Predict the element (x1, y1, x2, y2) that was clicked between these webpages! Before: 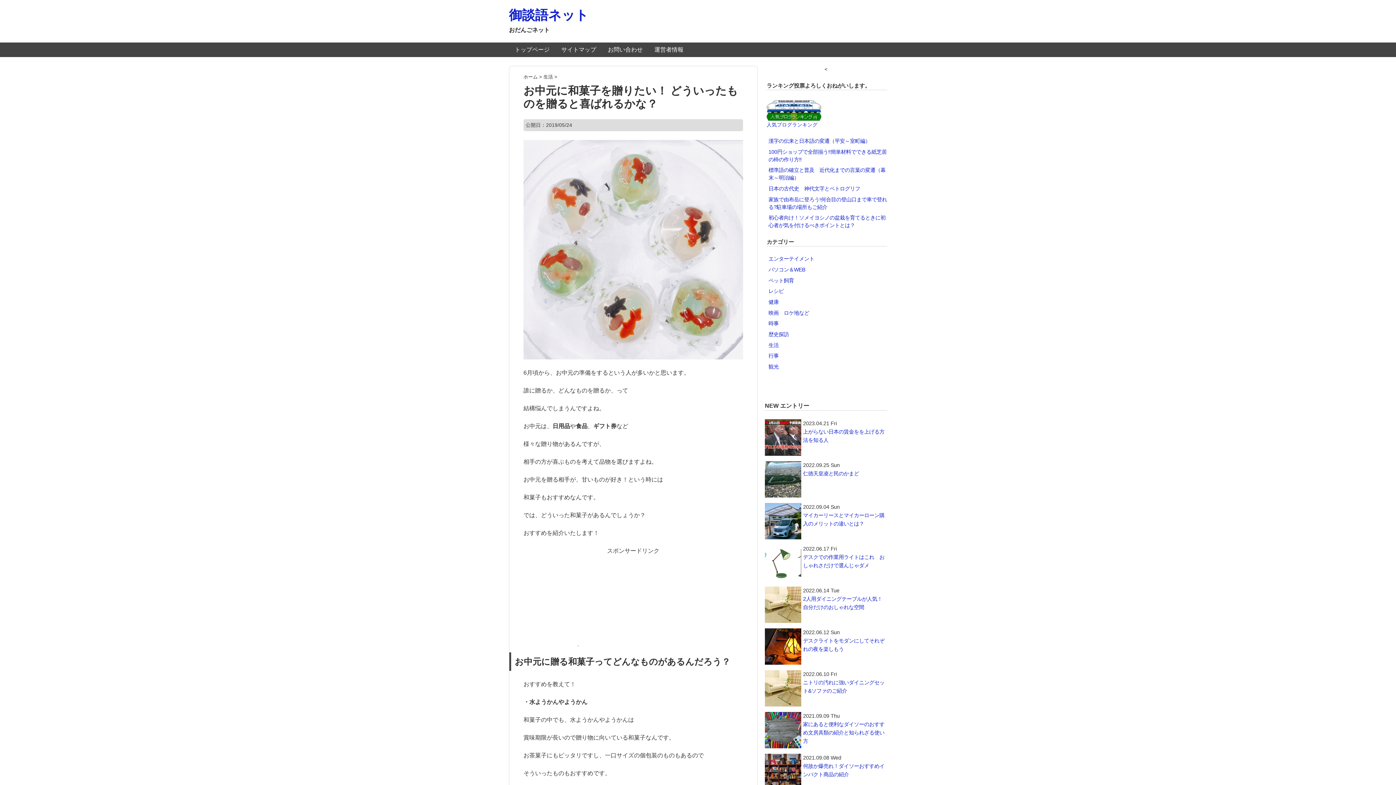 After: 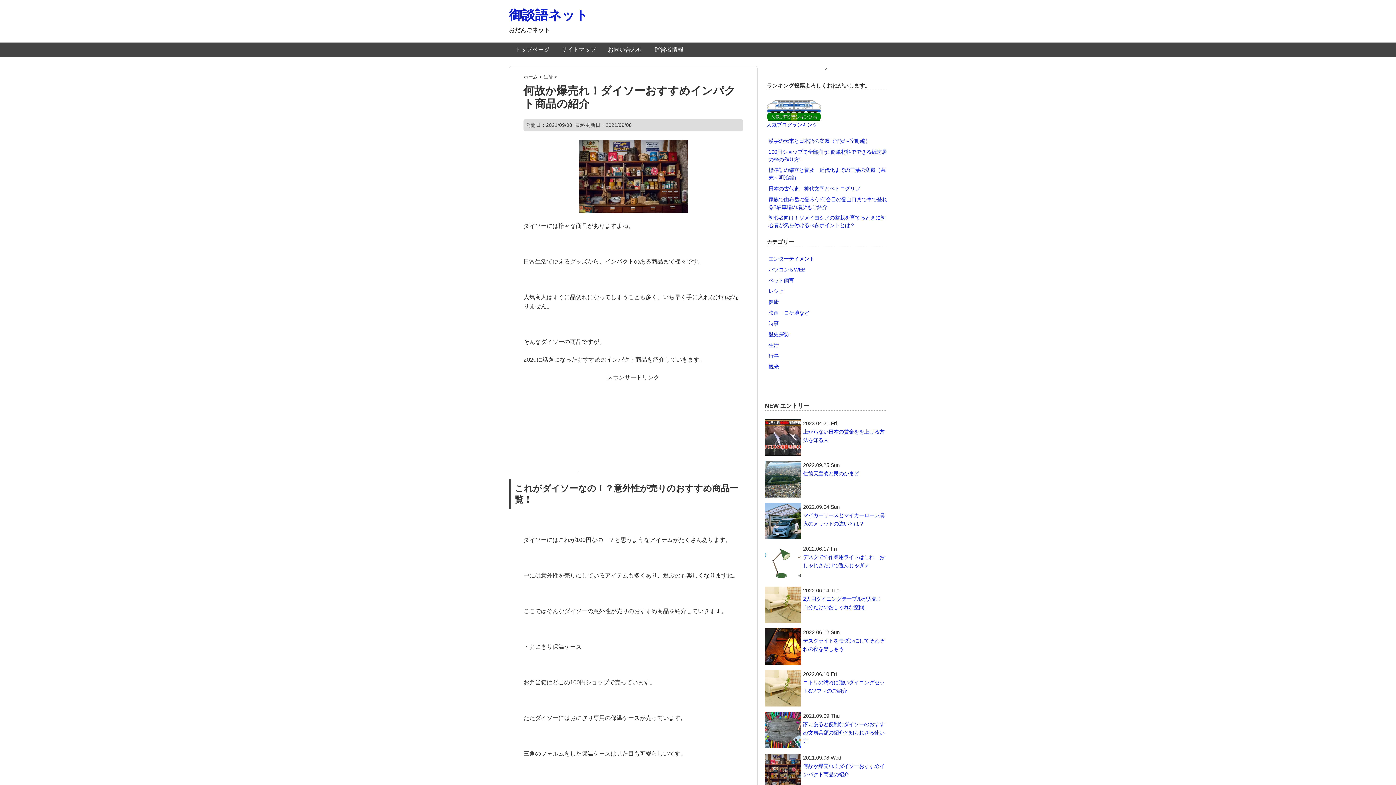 Action: label: 何故か爆売れ！ダイソーおすすめインパクト商品の紹介 bbox: (765, 762, 887, 779)